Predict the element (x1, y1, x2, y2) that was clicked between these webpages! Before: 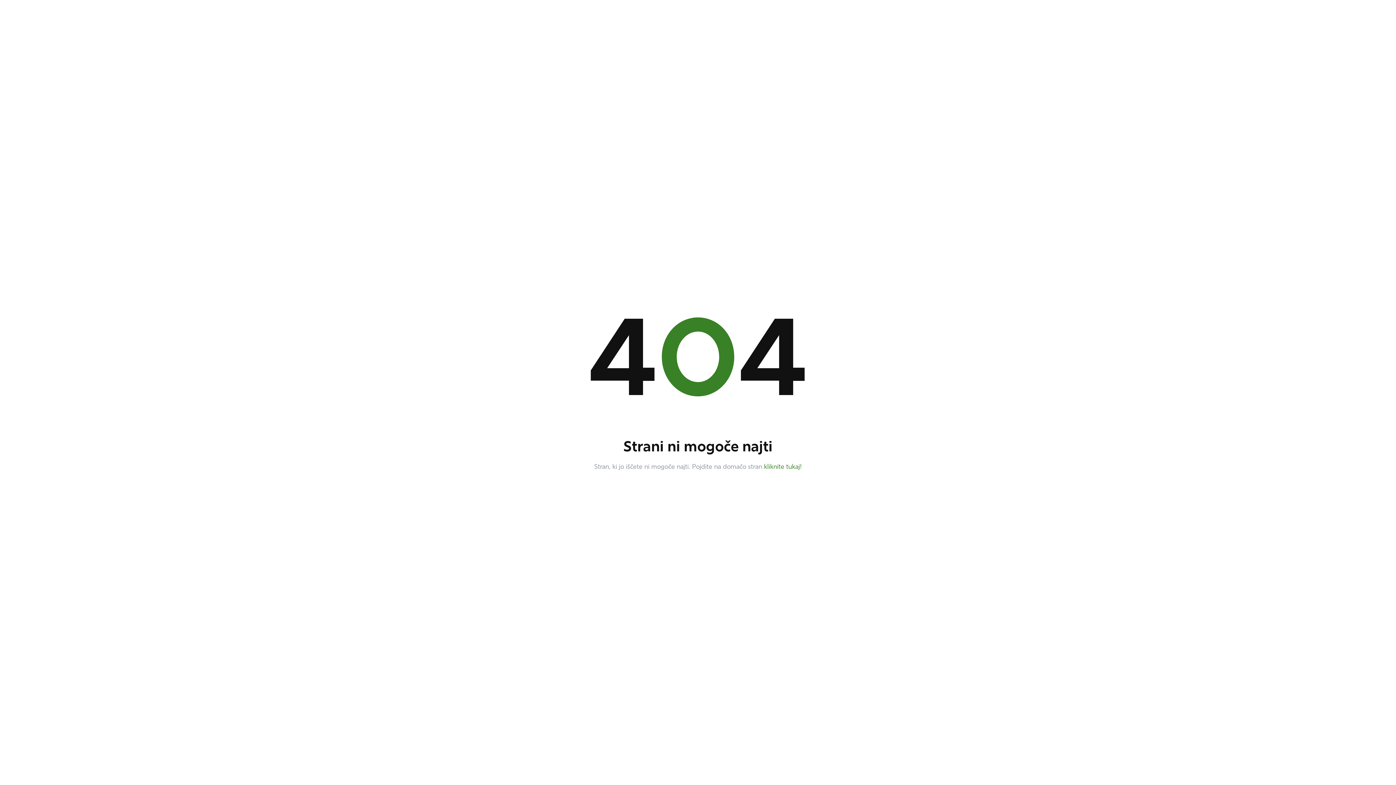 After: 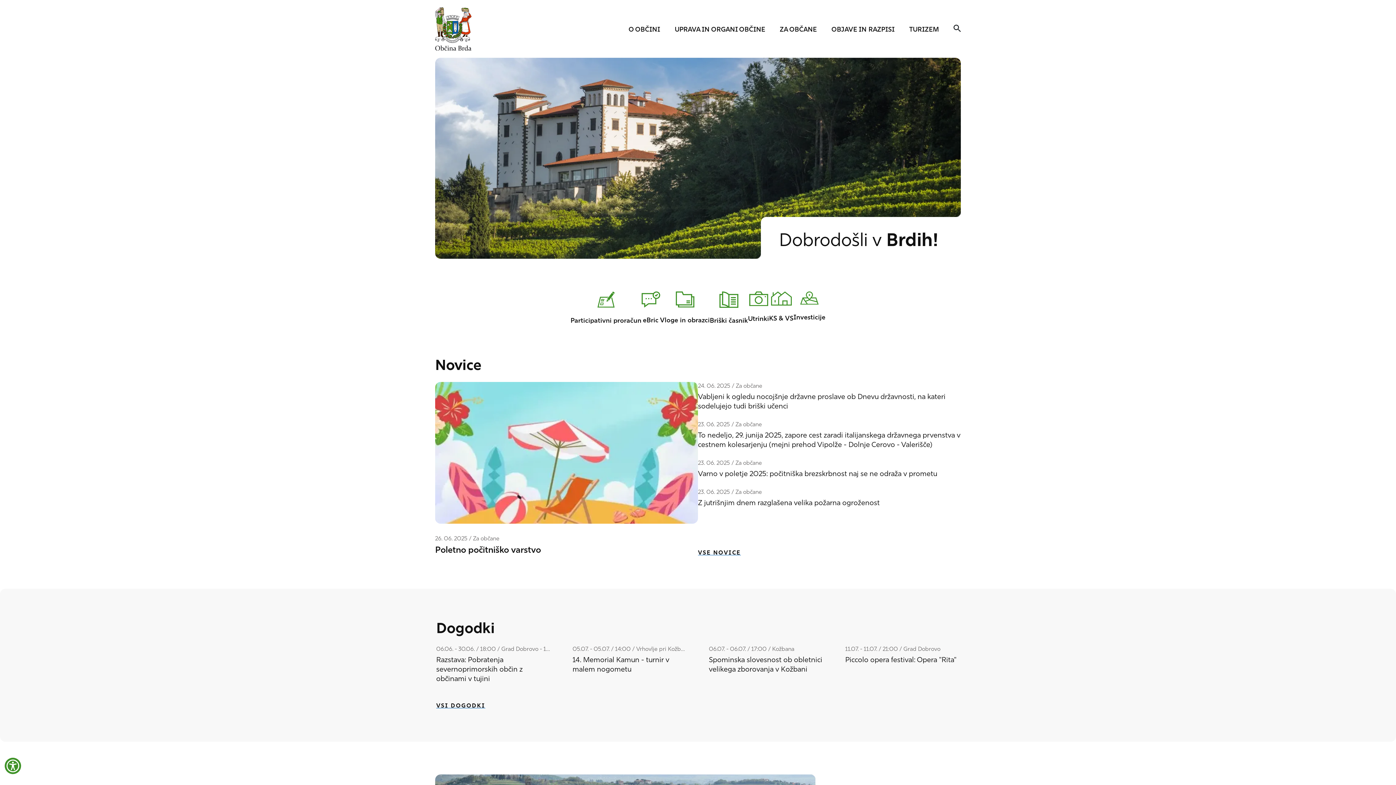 Action: bbox: (764, 464, 802, 470) label: kliknite tukaj!